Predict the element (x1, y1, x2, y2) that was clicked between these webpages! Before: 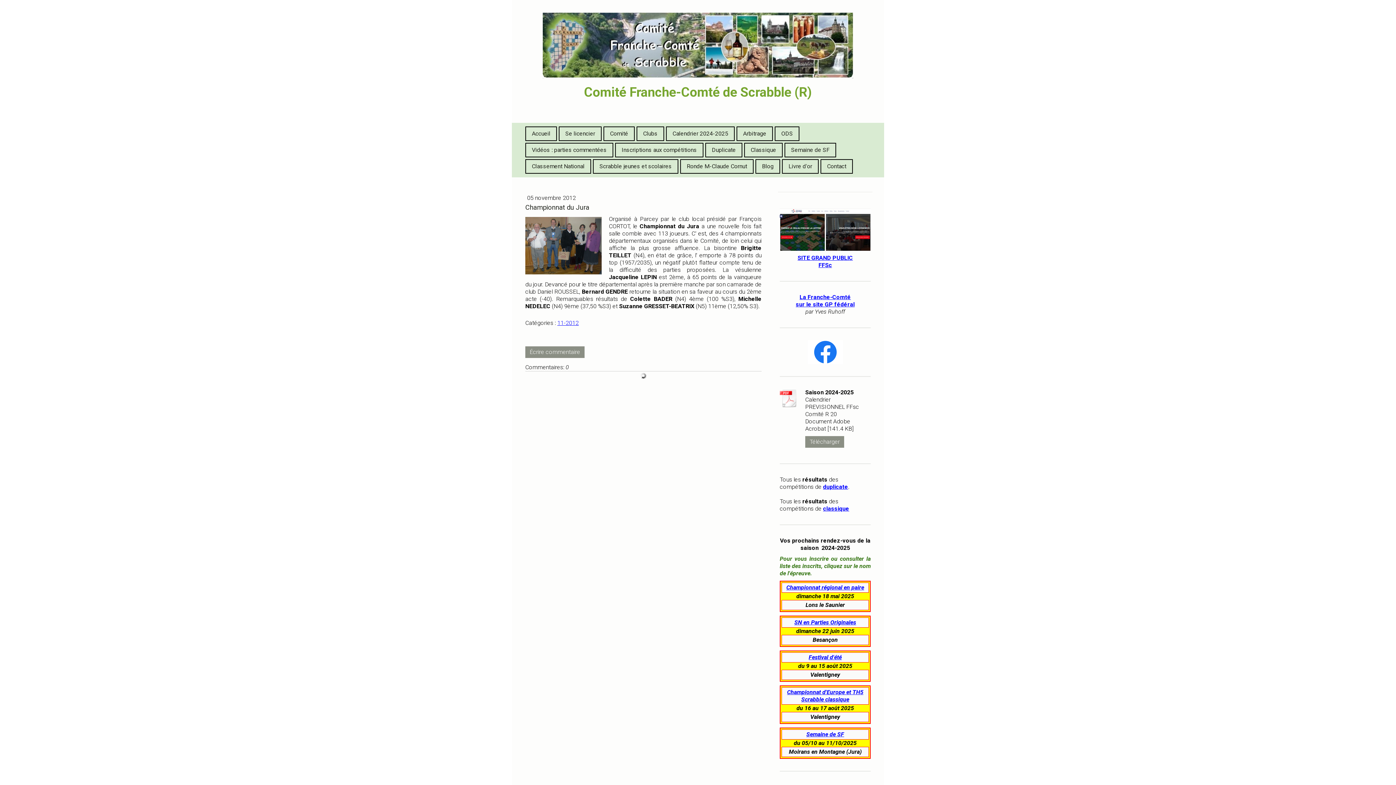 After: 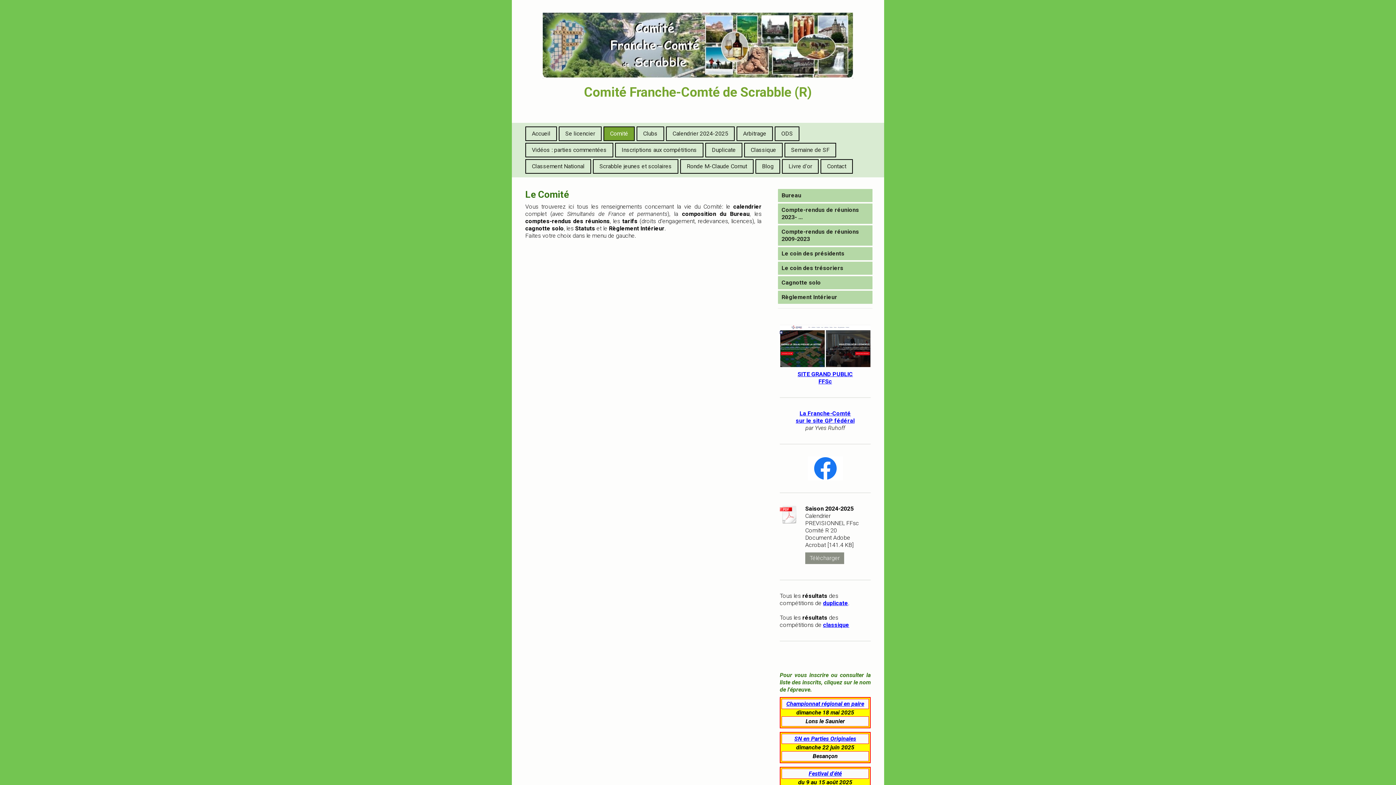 Action: label: Comité bbox: (604, 127, 634, 140)